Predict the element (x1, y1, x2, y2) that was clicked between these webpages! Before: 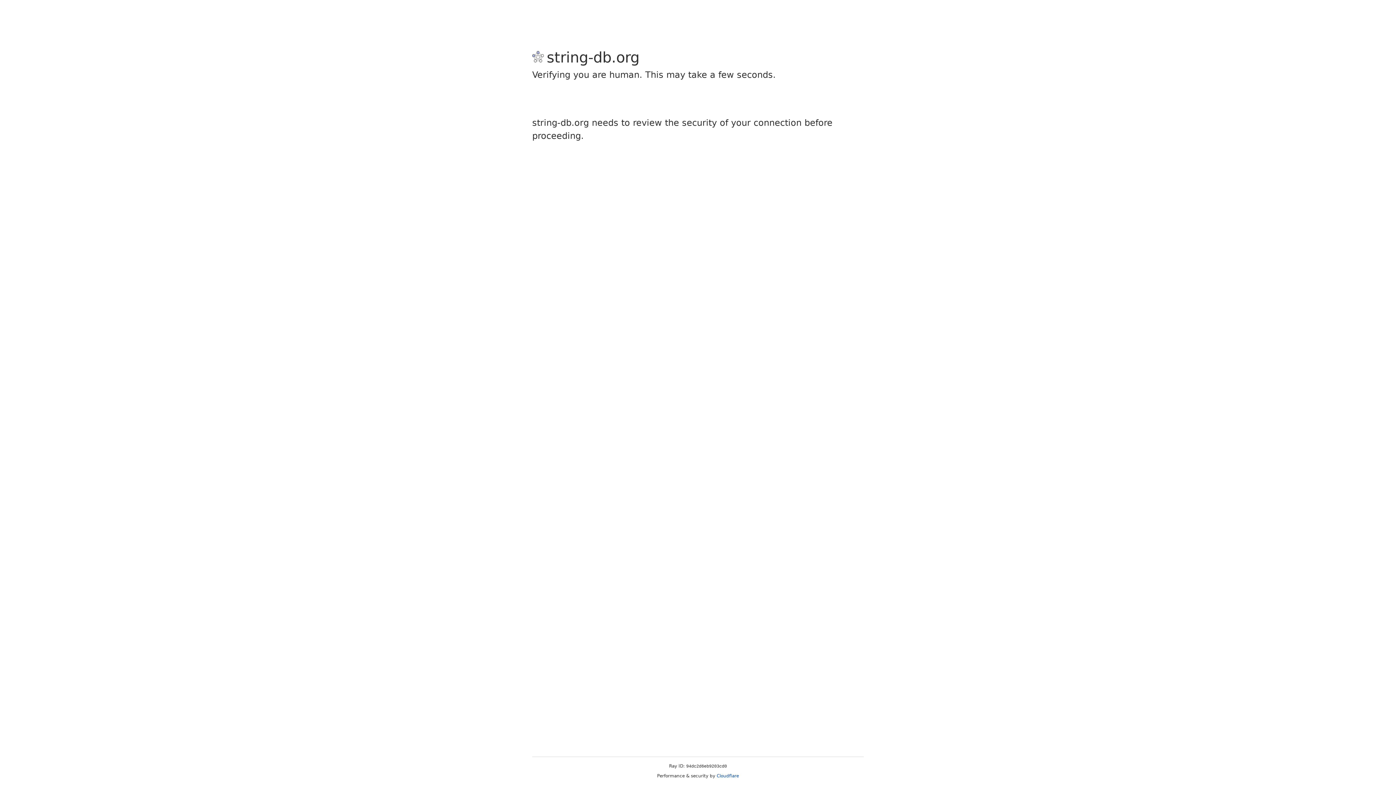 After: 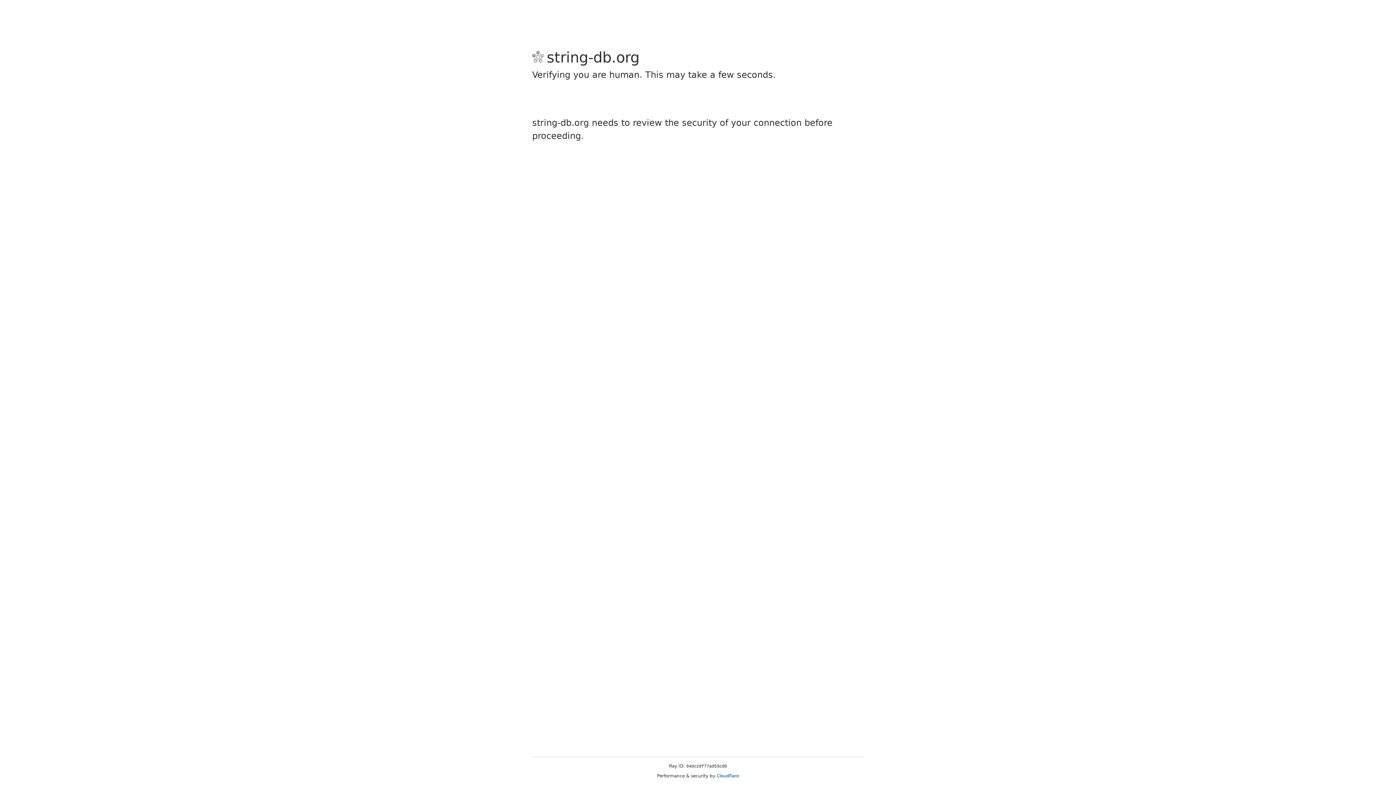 Action: bbox: (716, 773, 739, 778) label: Cloudflare